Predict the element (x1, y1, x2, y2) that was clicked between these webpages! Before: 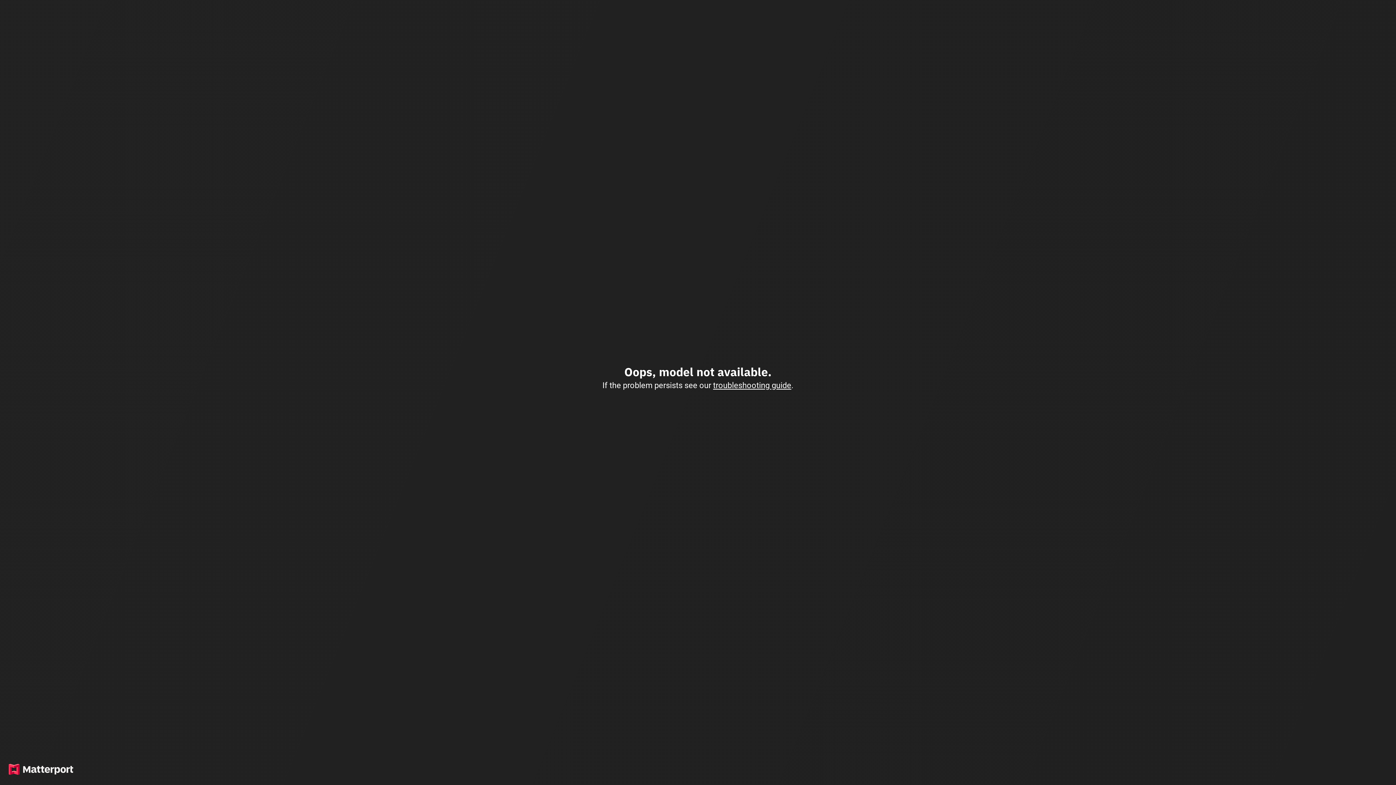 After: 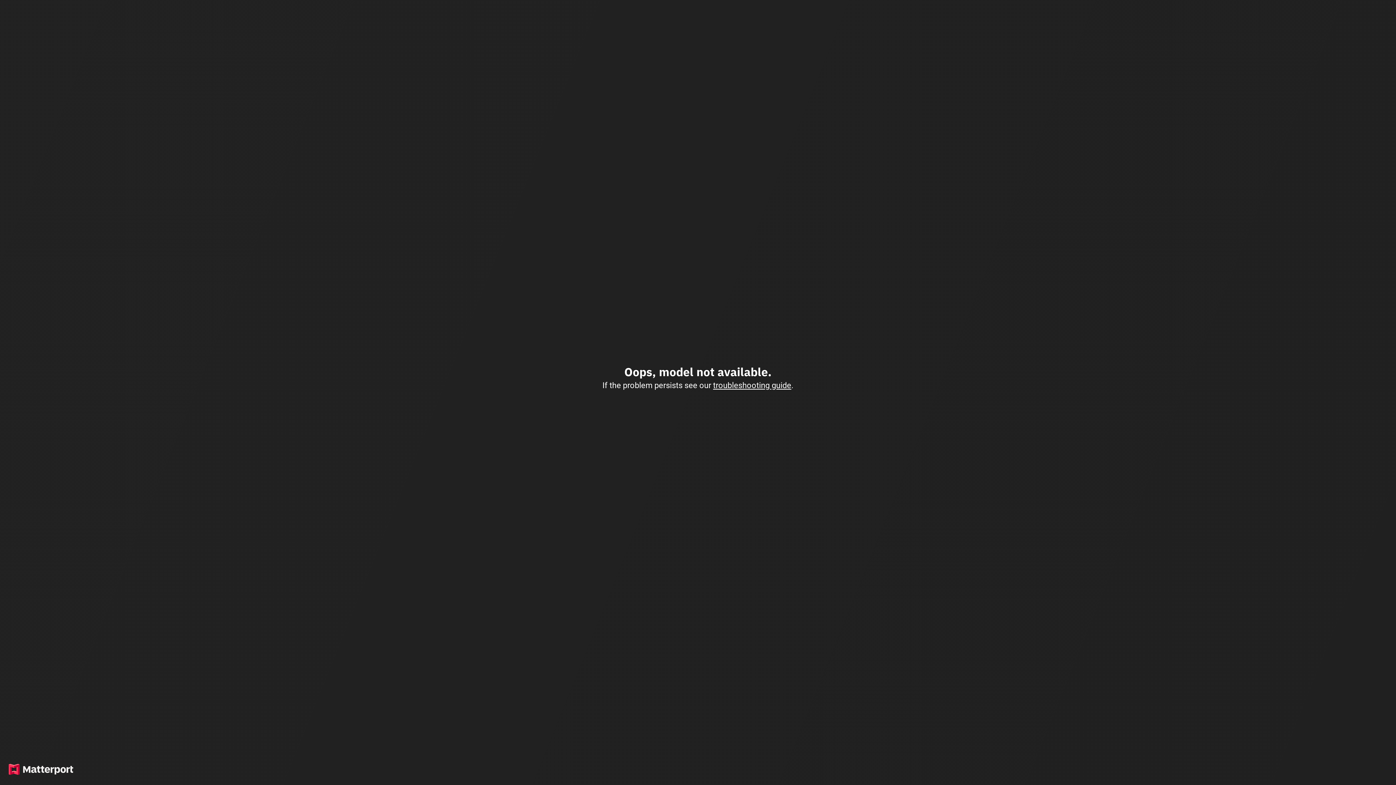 Action: label: troubleshooting guide bbox: (713, 380, 791, 390)